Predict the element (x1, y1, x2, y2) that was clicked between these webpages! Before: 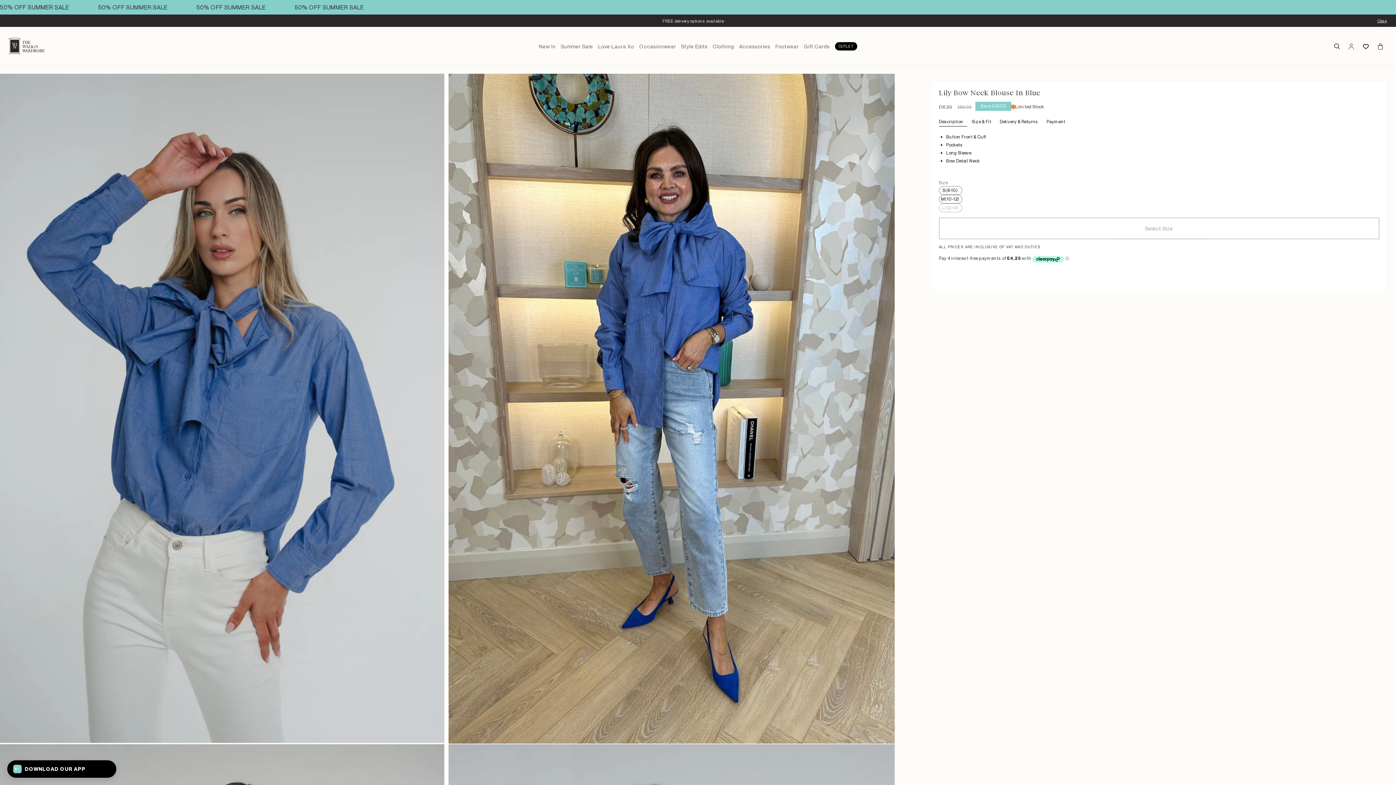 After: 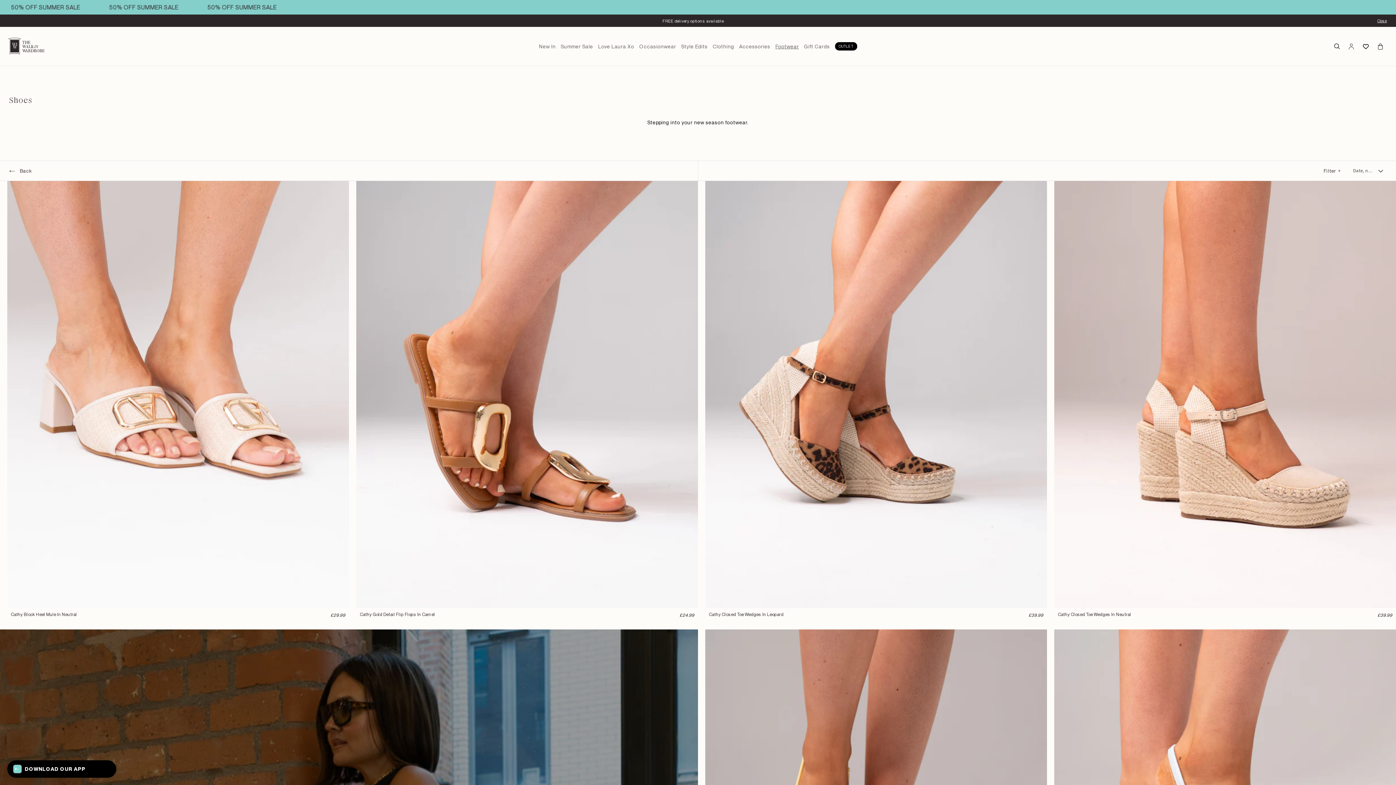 Action: label: Footwear bbox: (773, 26, 801, 65)